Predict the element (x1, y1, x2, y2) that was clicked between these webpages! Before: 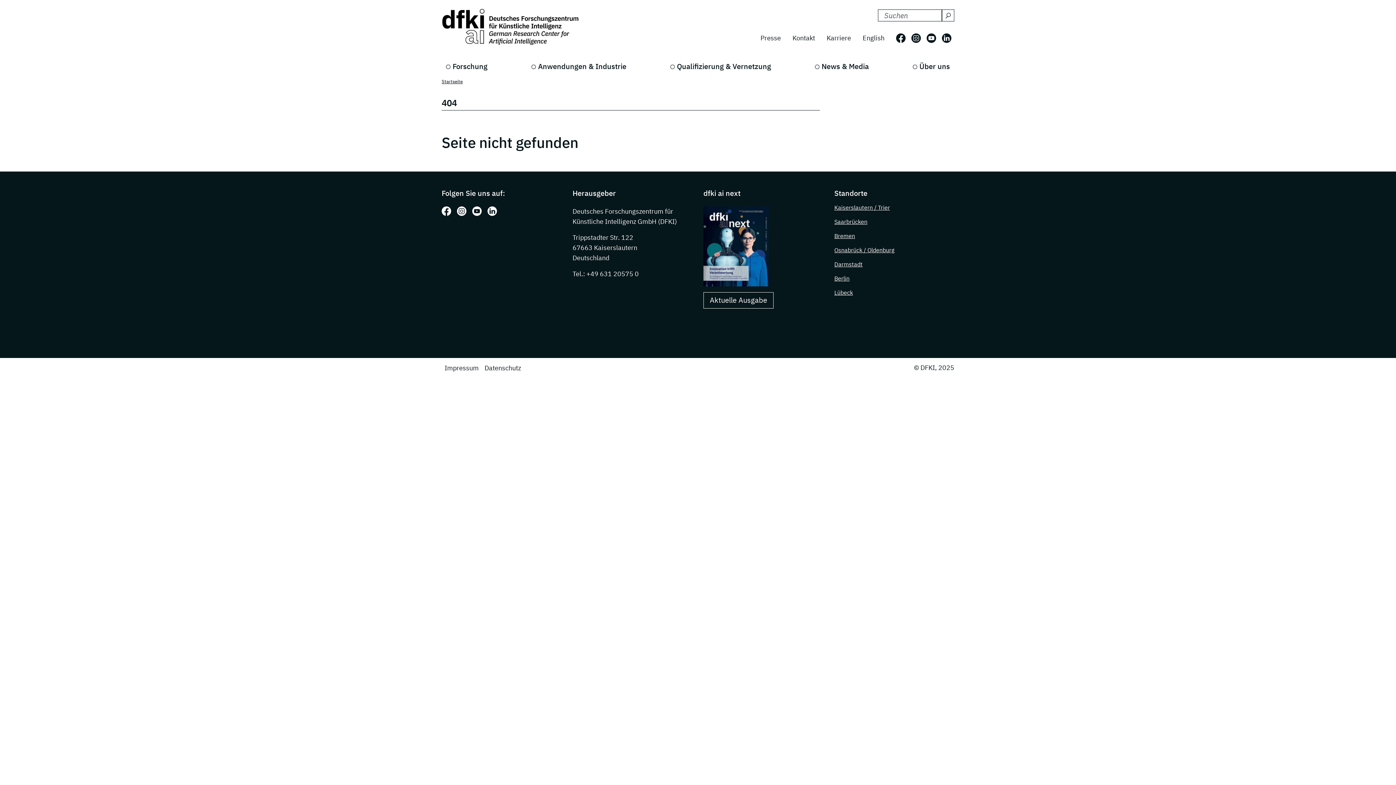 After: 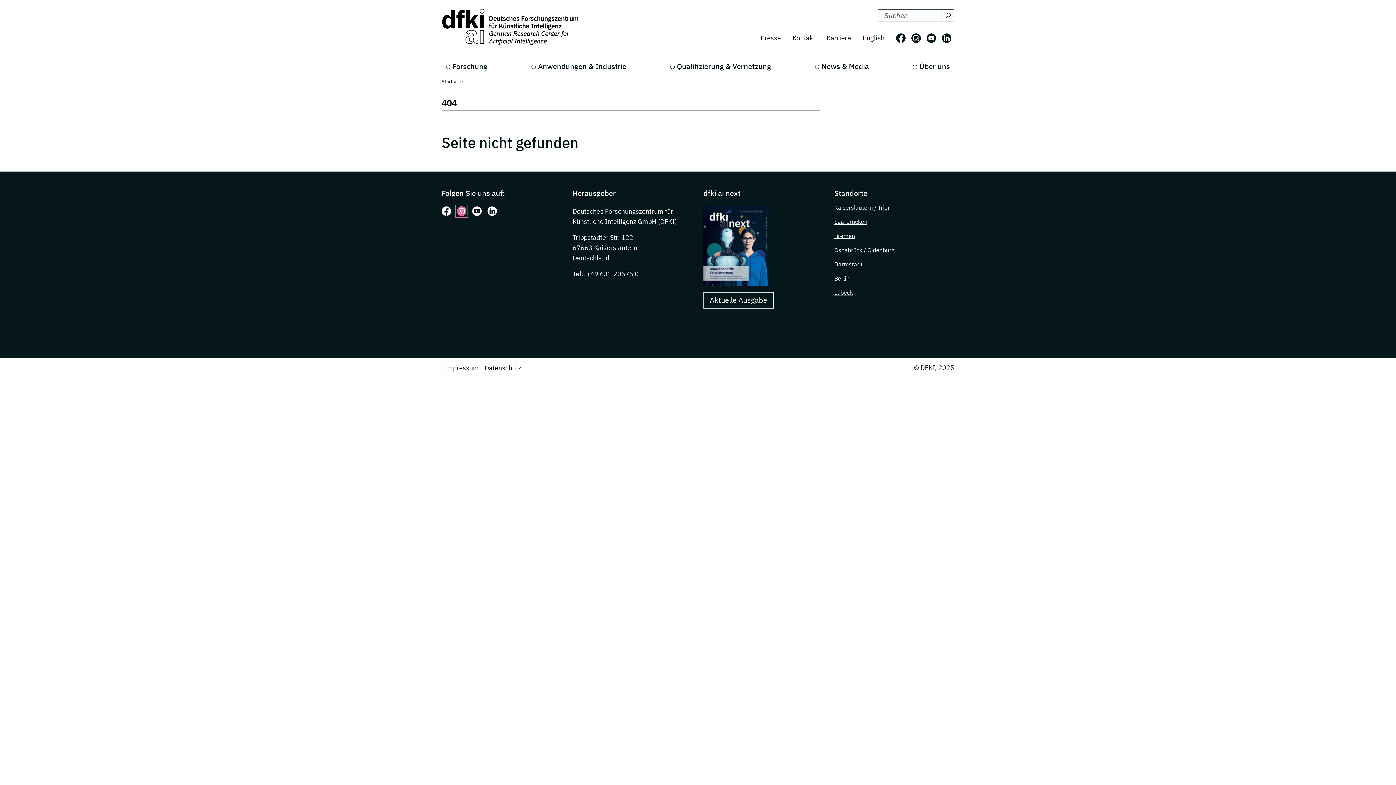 Action: label: Folgen Sie uns auf: Instagram bbox: (457, 206, 466, 216)